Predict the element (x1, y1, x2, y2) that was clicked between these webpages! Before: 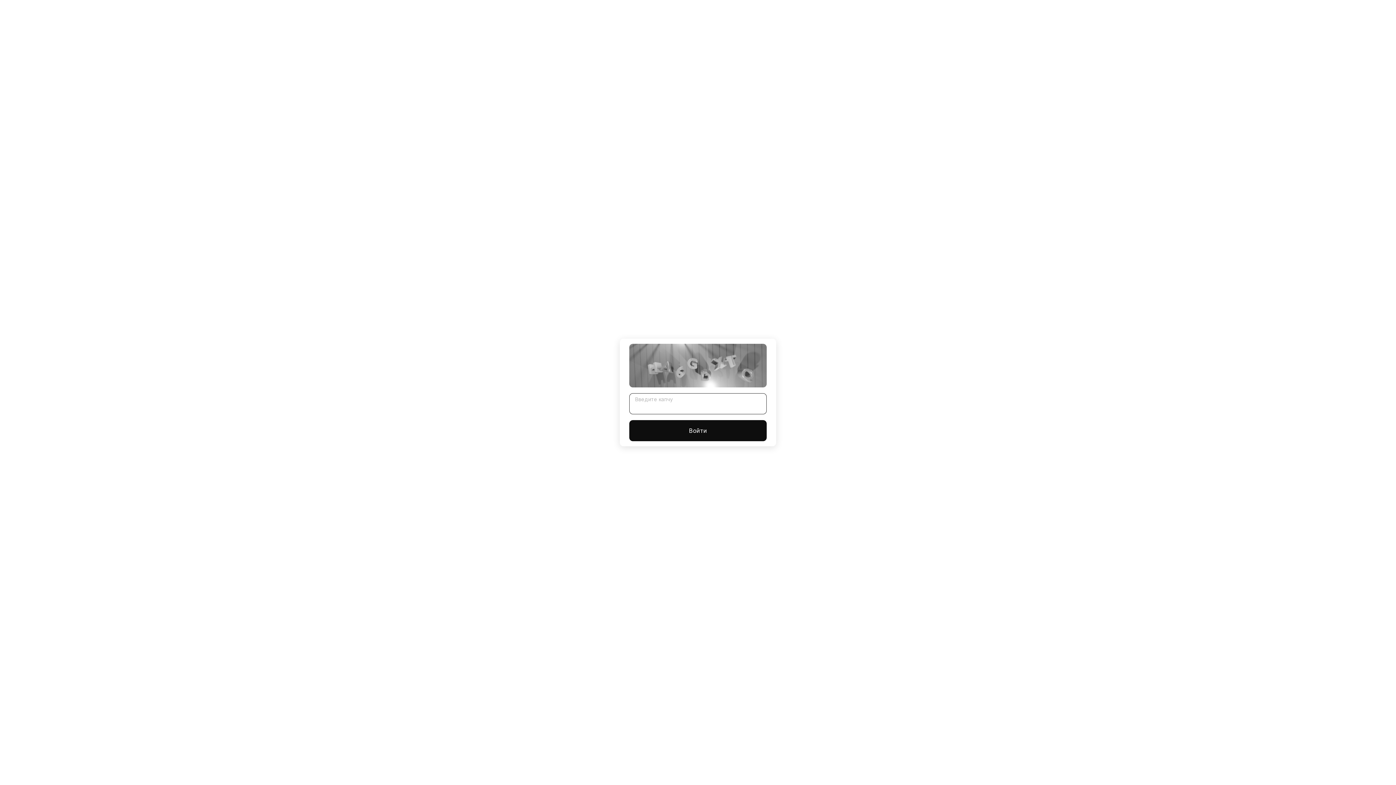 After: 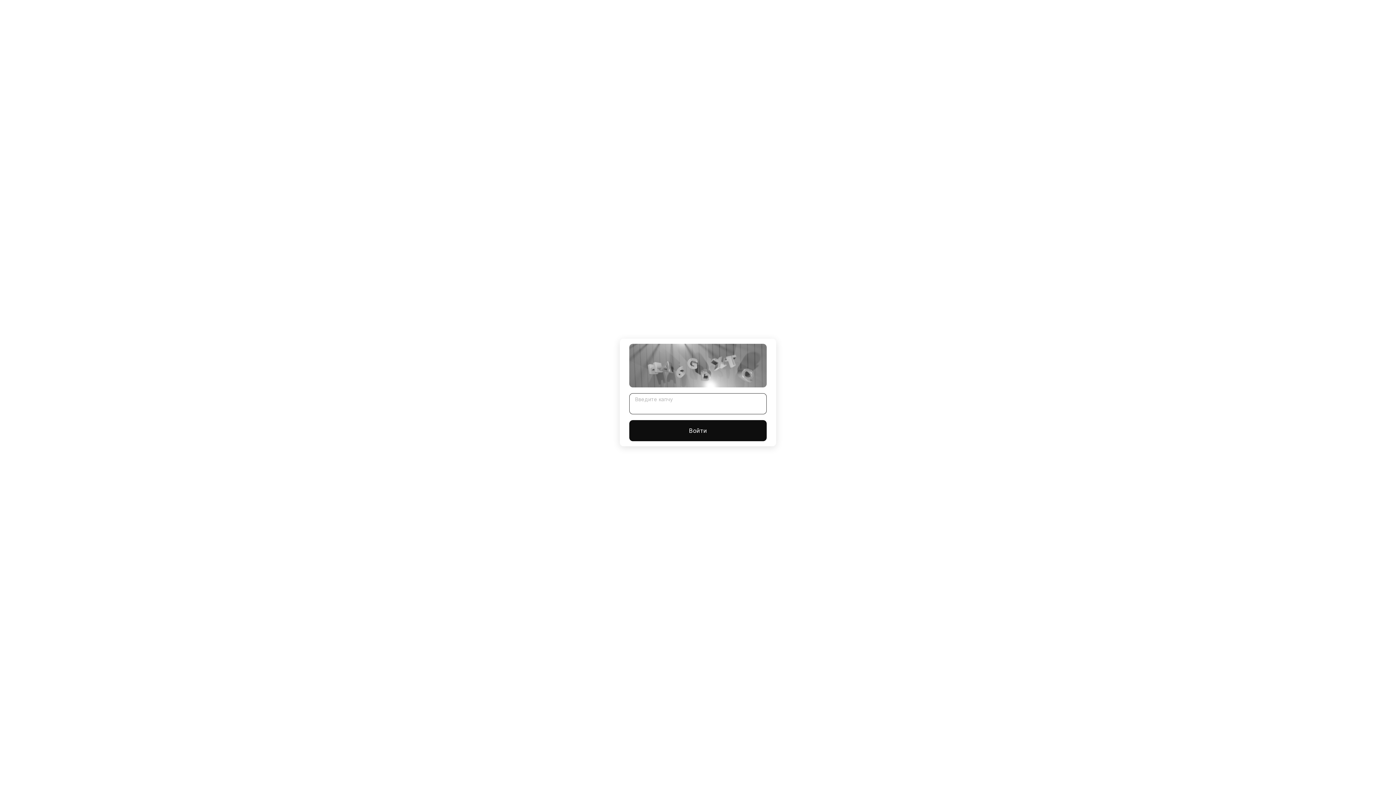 Action: label: Войти bbox: (629, 420, 766, 441)